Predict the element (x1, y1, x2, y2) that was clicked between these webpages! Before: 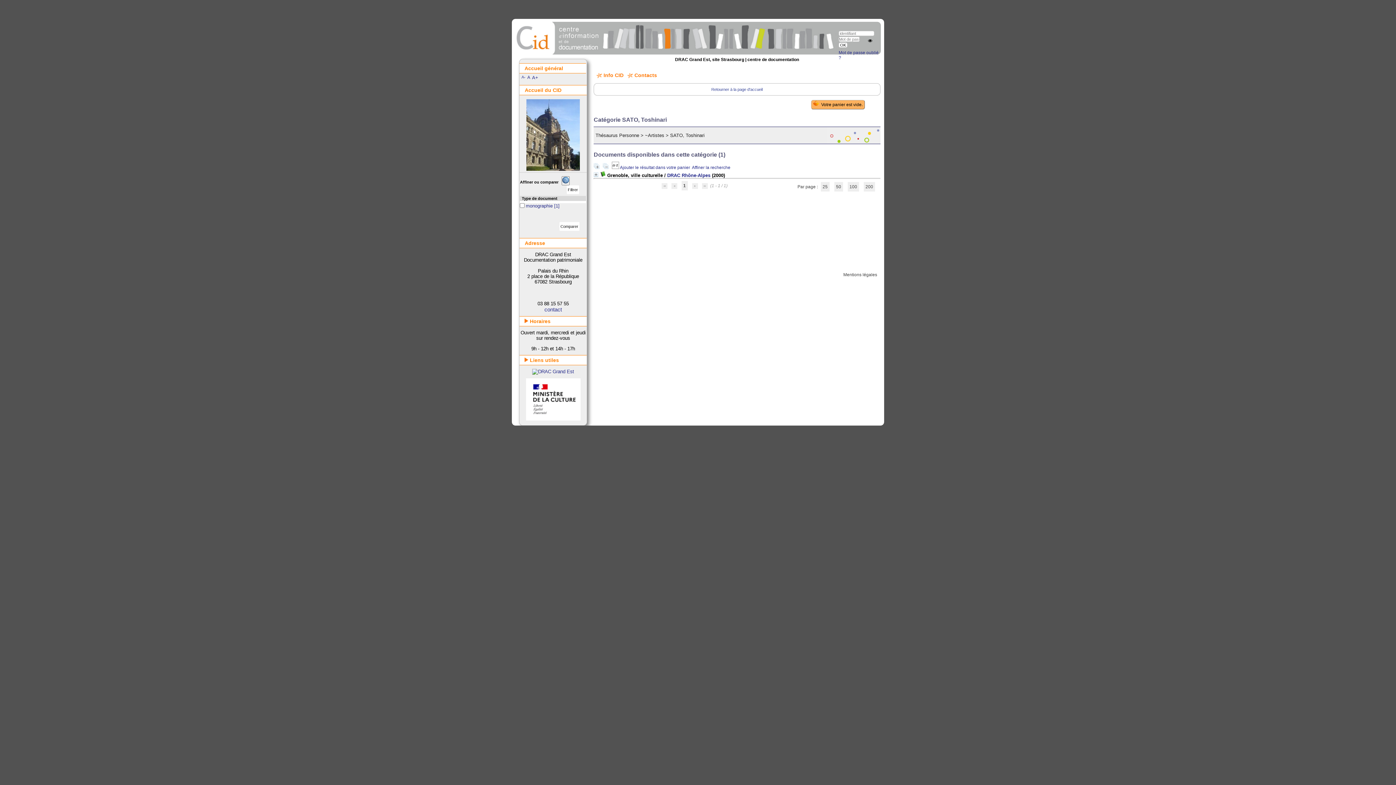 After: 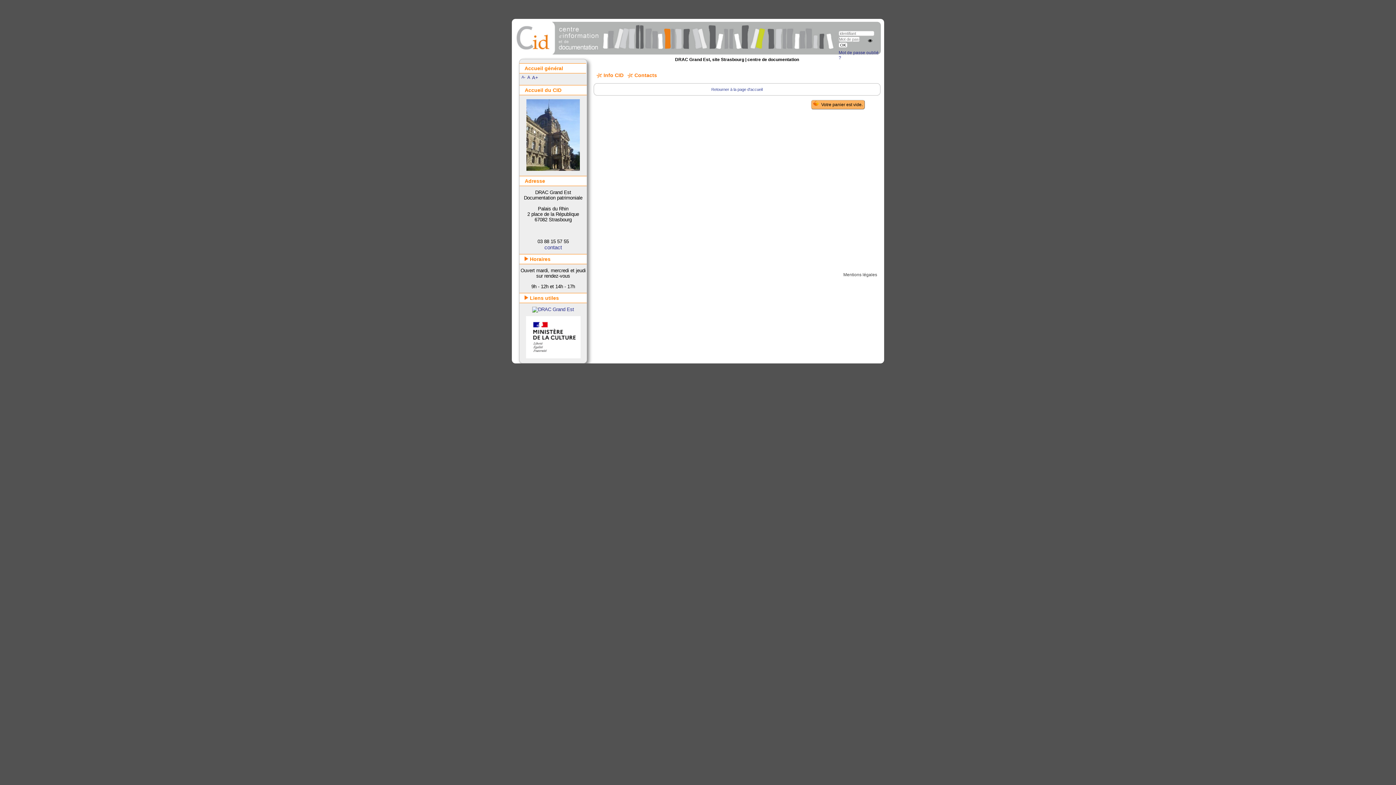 Action: bbox: (839, 272, 877, 277) label: Mentions légales